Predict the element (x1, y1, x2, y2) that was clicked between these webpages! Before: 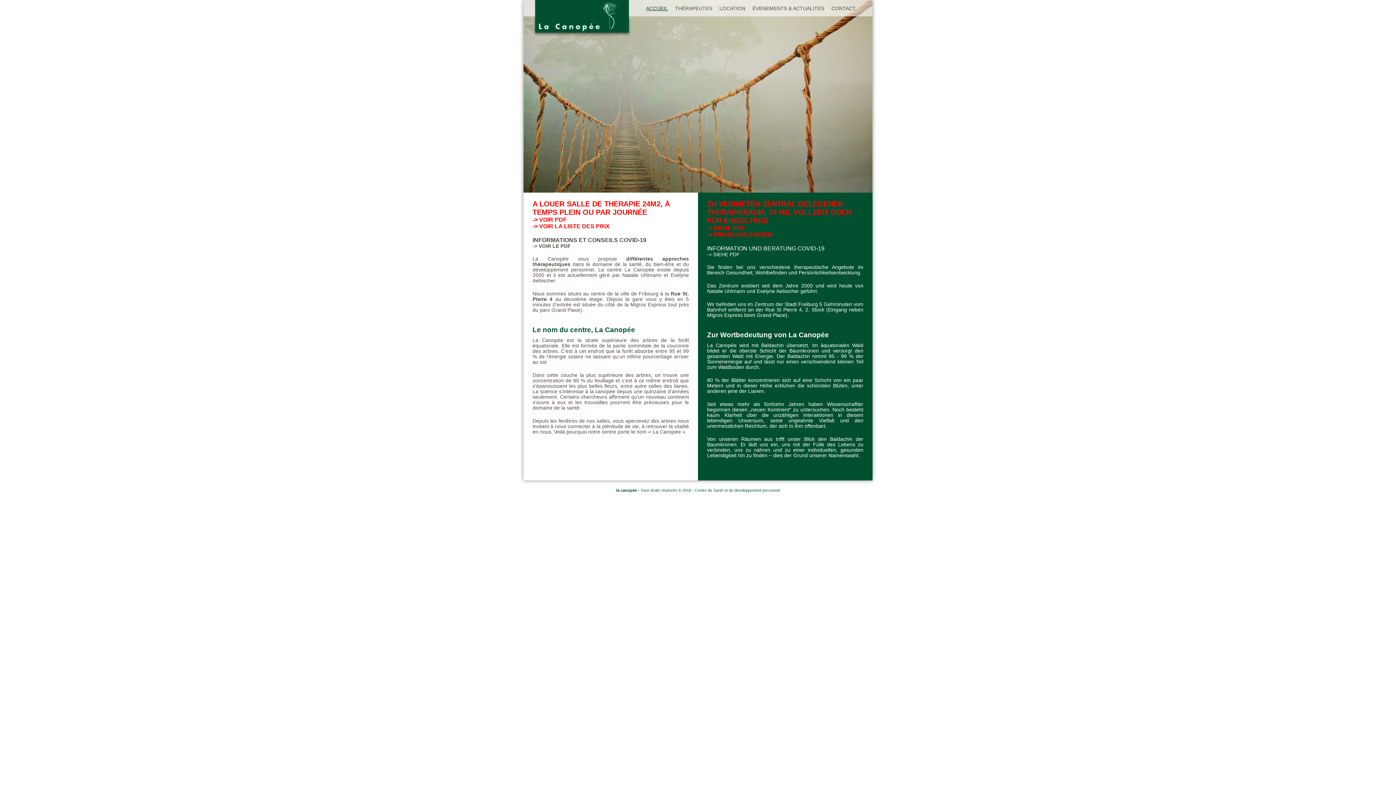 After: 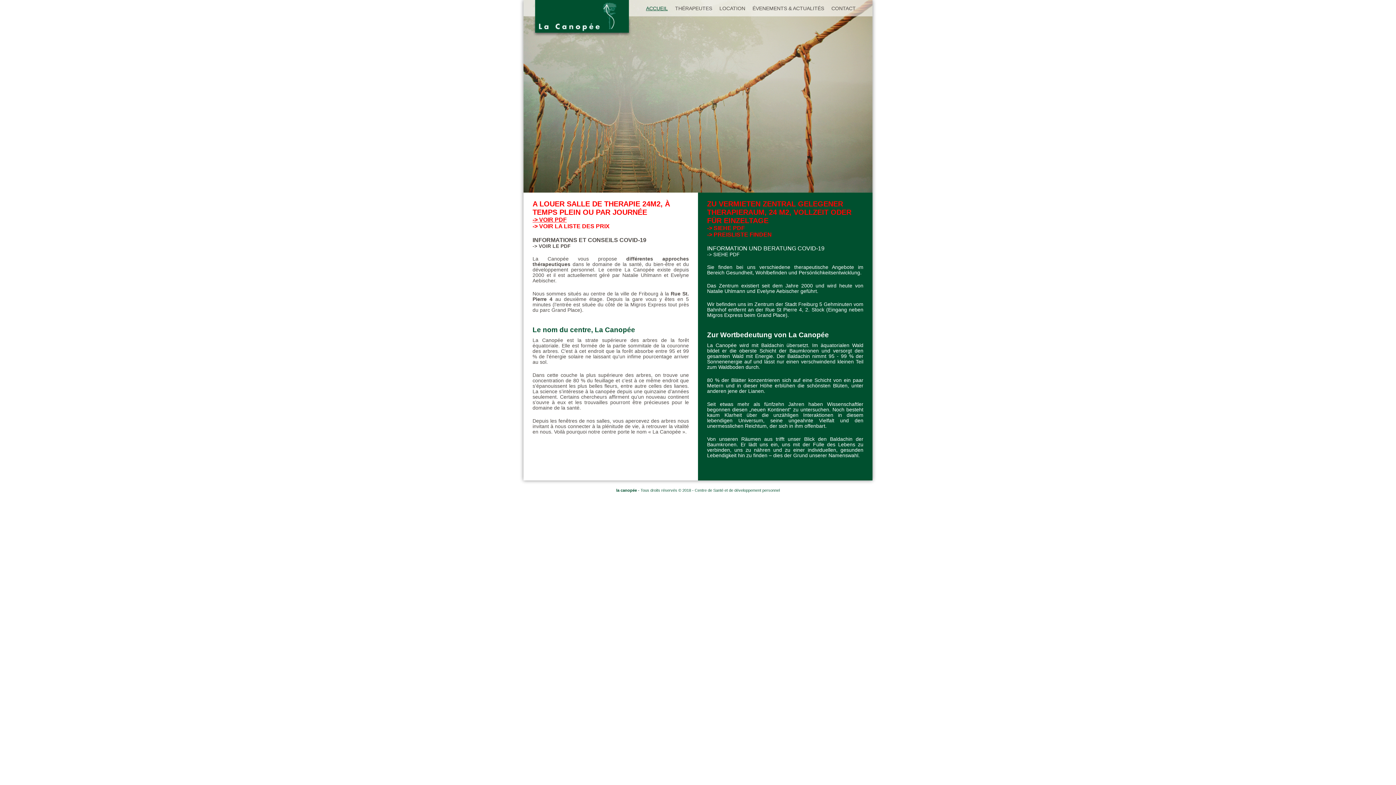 Action: bbox: (532, 216, 689, 223) label: -> VOIR PDF